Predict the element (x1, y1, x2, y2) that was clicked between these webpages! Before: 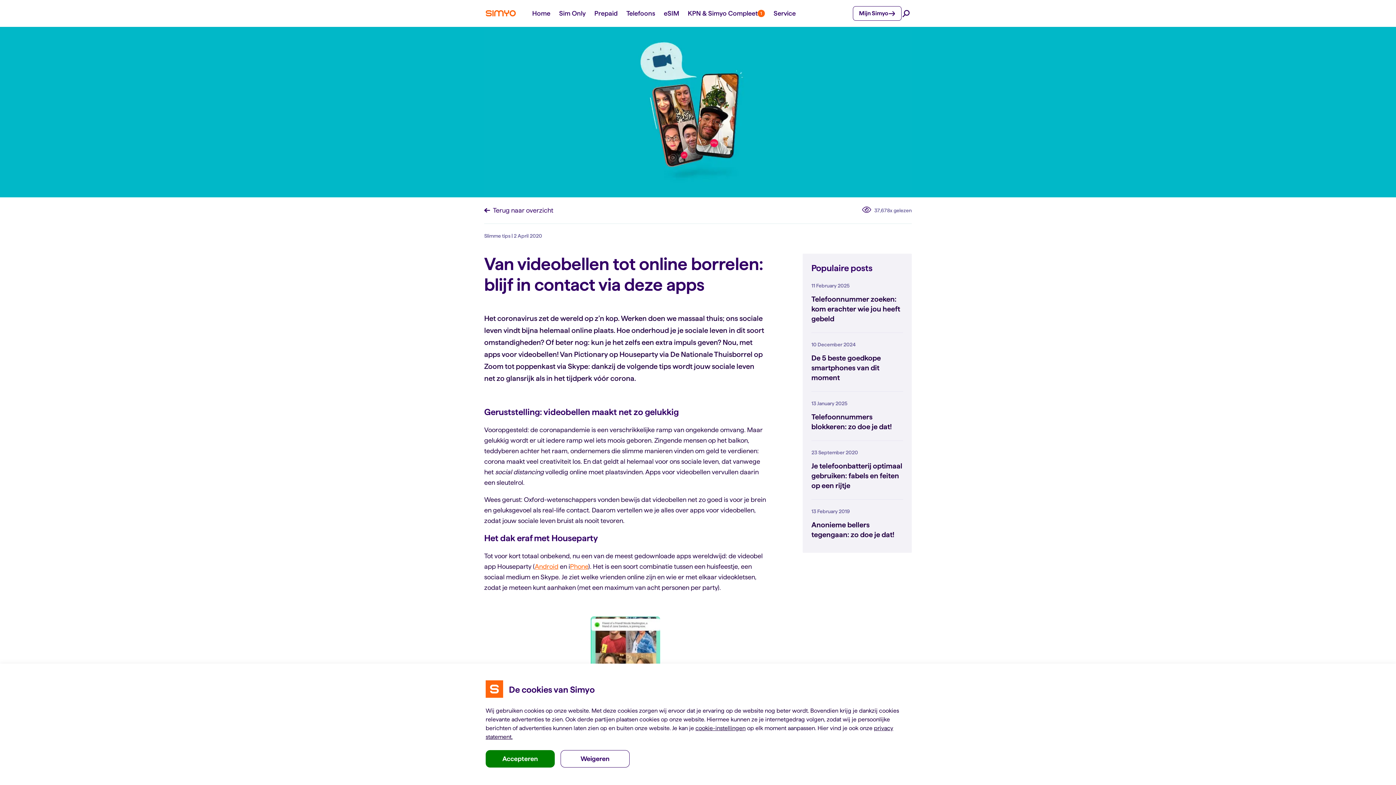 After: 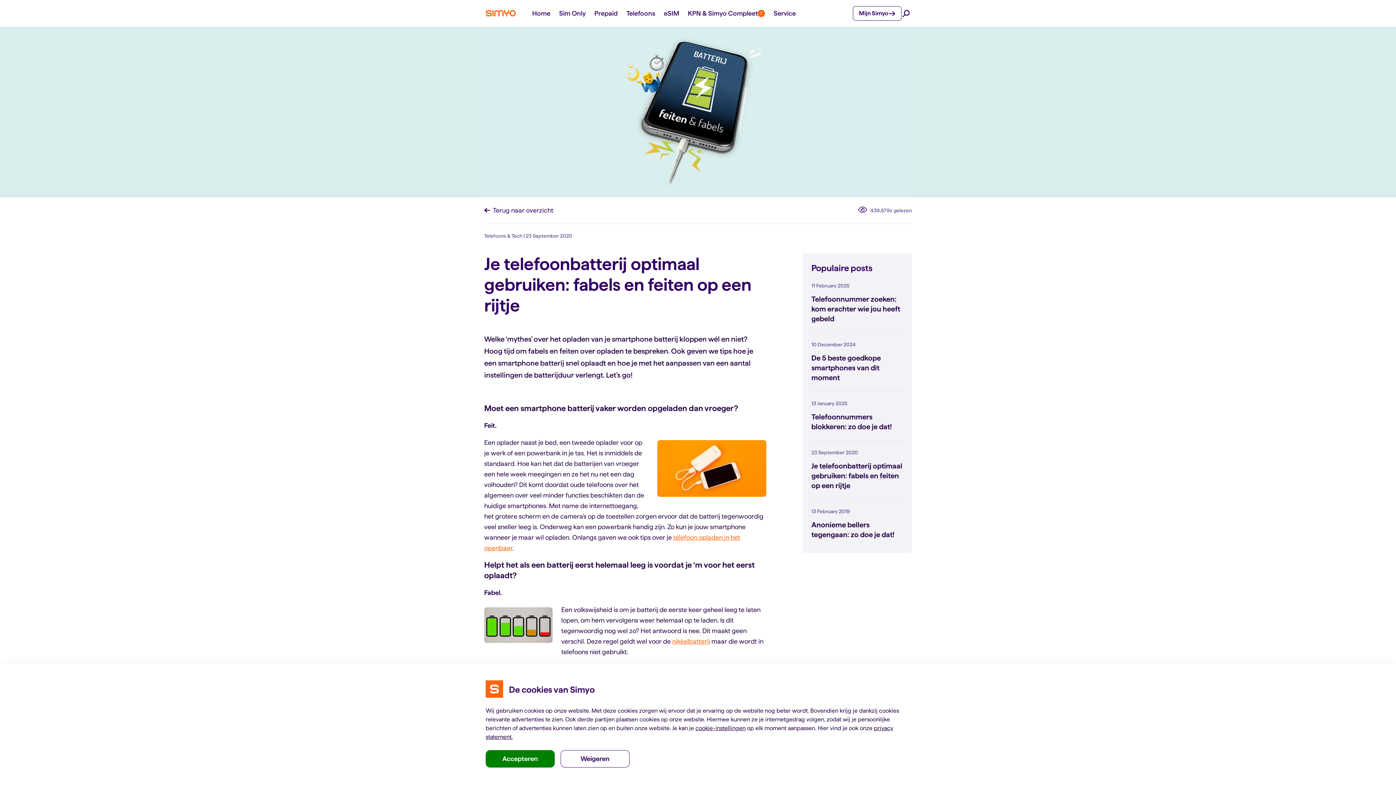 Action: bbox: (811, 449, 903, 490) label: 23 September 2020
Je telefoonbatterij optimaal gebruiken: fabels en feiten op een rijtje